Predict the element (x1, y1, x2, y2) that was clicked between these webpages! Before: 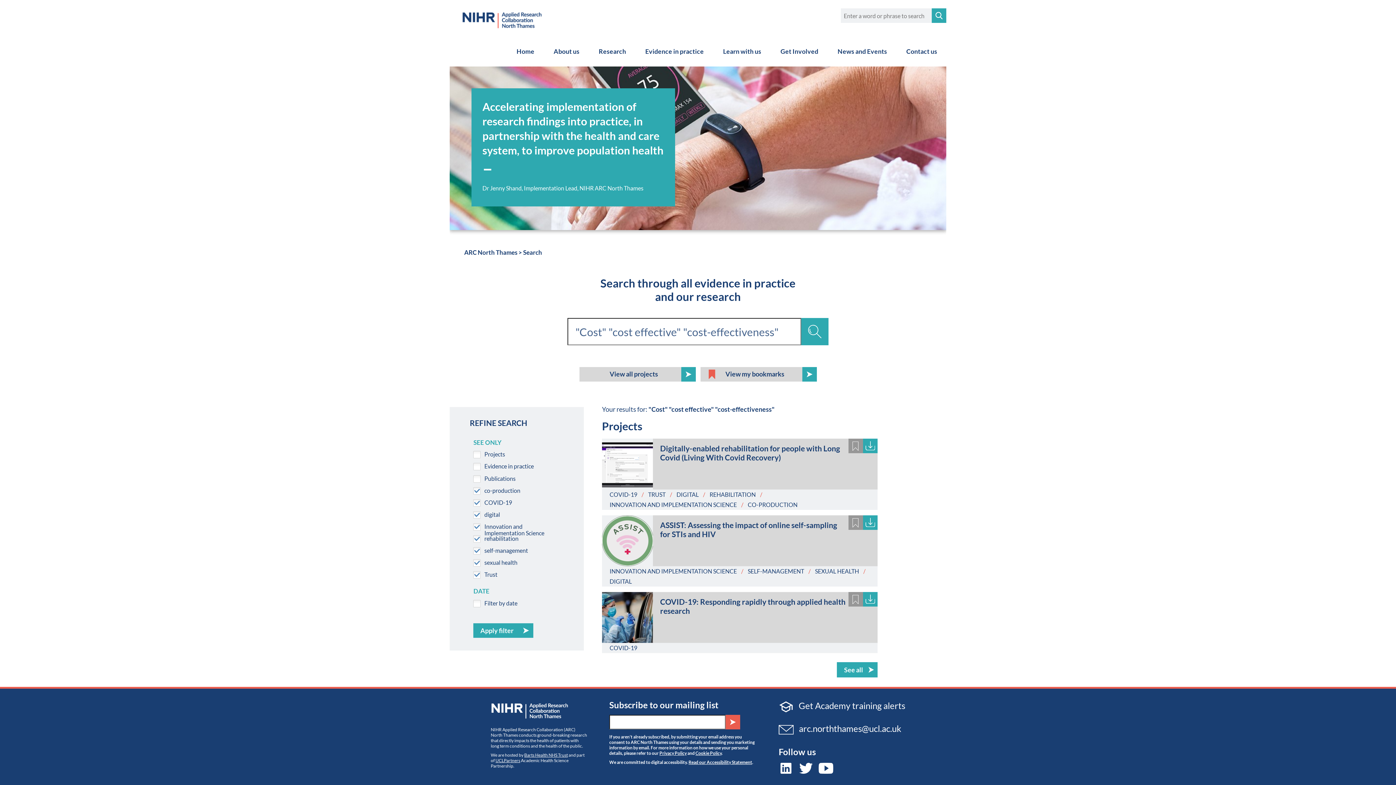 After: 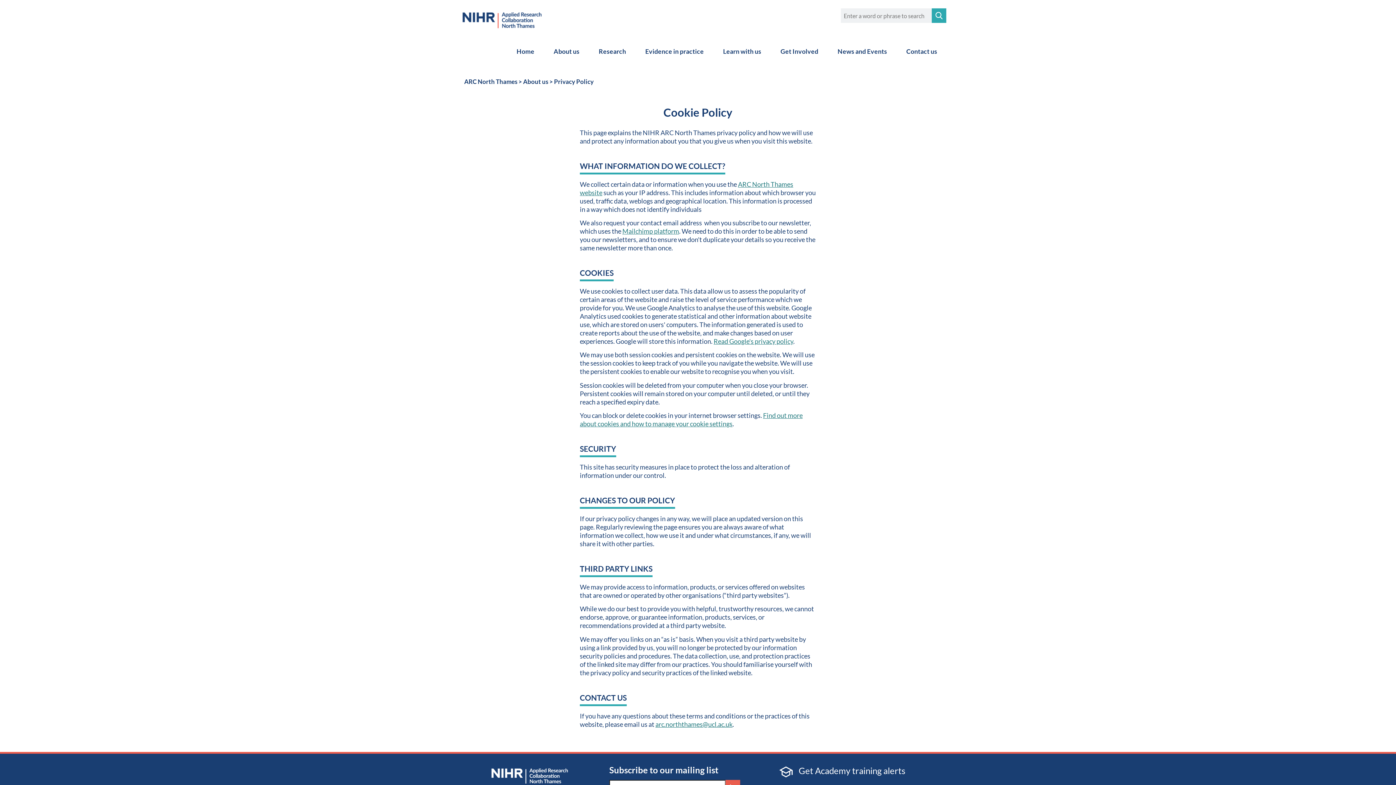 Action: label: Privacy Policy bbox: (659, 750, 686, 756)